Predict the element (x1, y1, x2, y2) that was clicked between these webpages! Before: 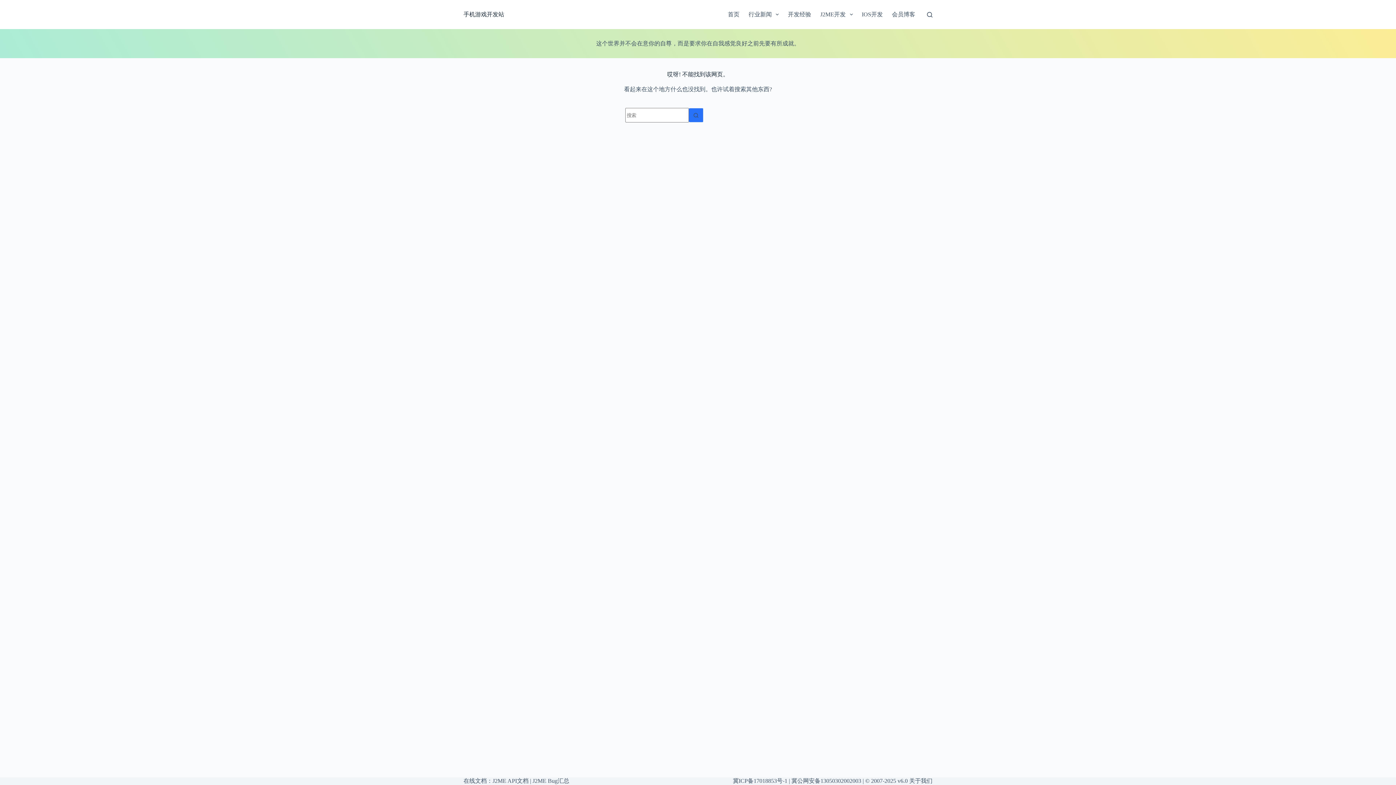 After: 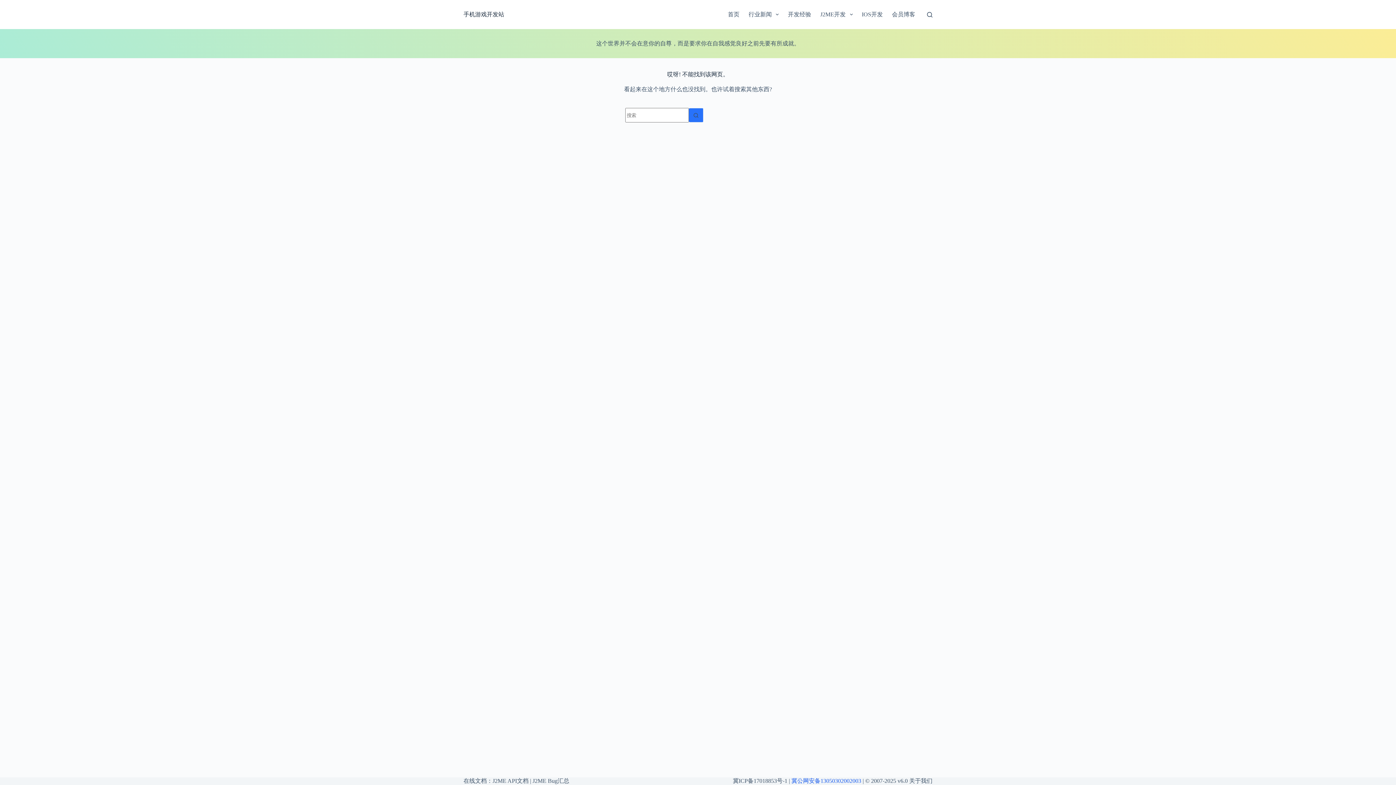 Action: bbox: (791, 778, 861, 784) label: 冀公网安备13050302002003